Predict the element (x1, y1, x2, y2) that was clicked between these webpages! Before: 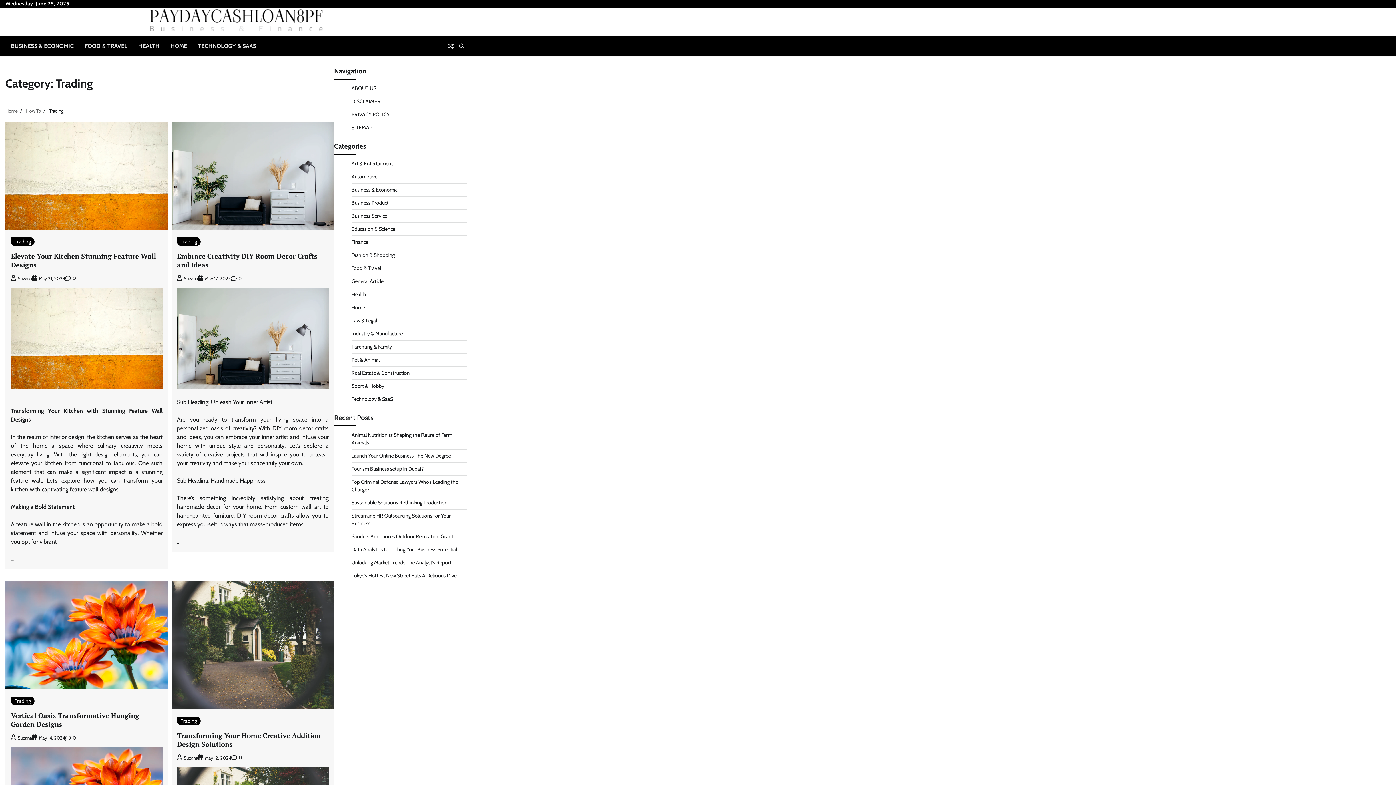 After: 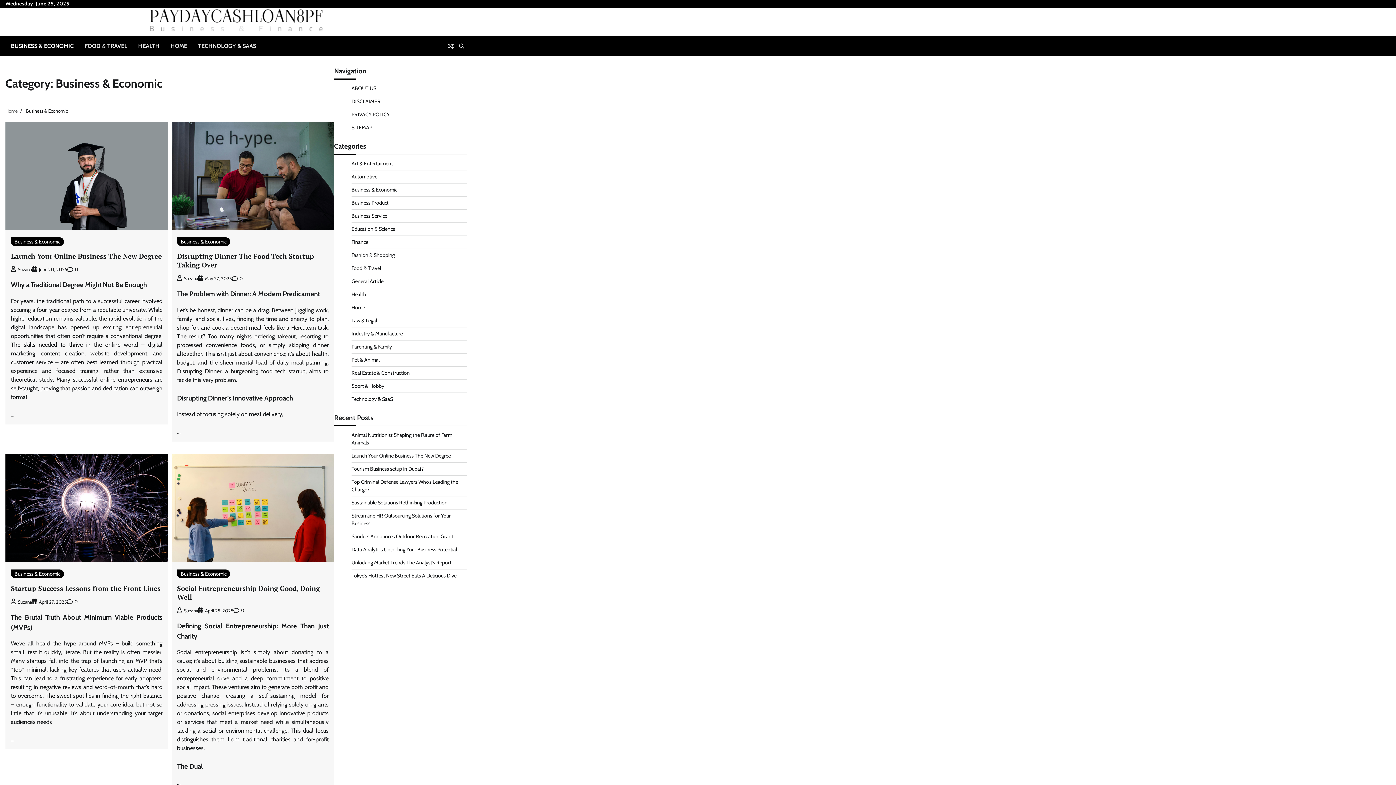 Action: bbox: (5, 36, 79, 56) label: BUSINESS & ECONOMIC